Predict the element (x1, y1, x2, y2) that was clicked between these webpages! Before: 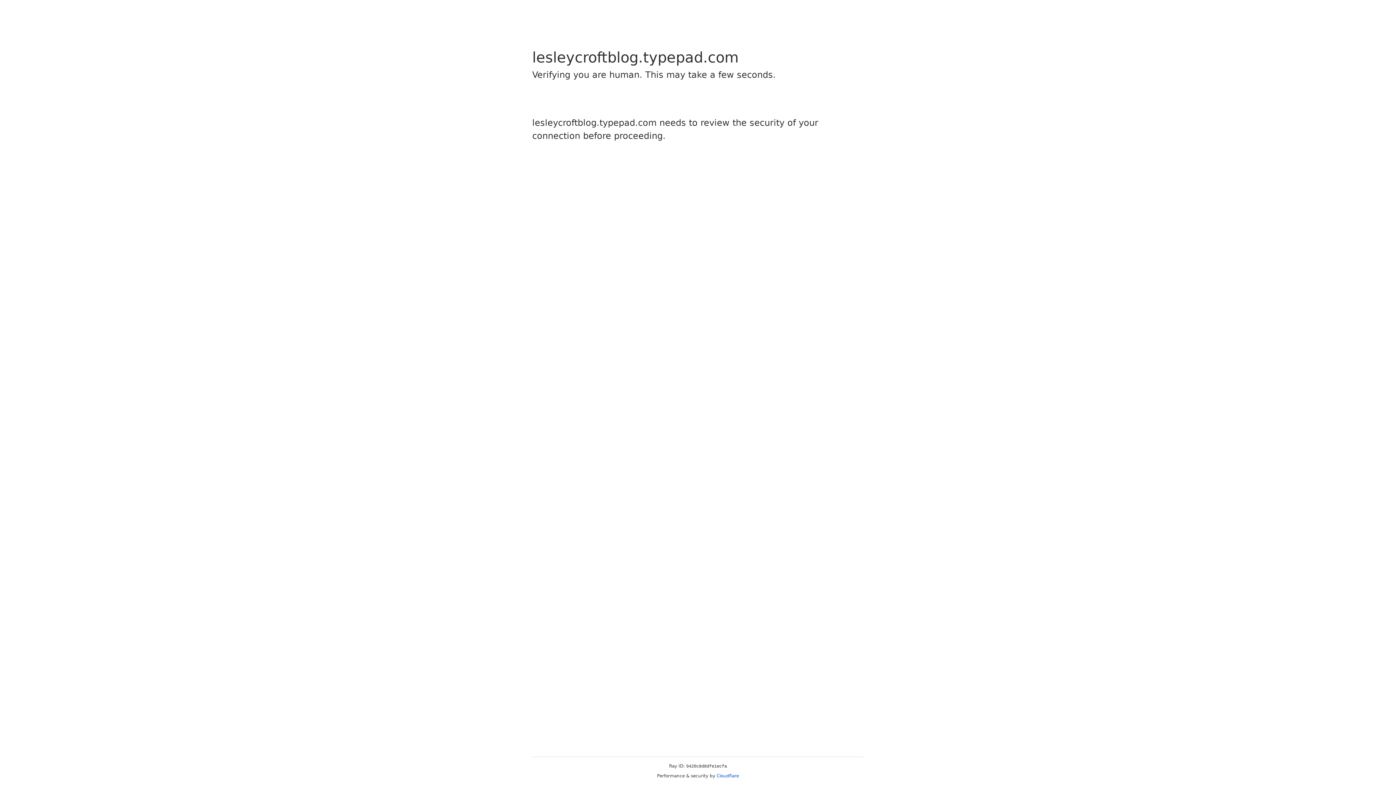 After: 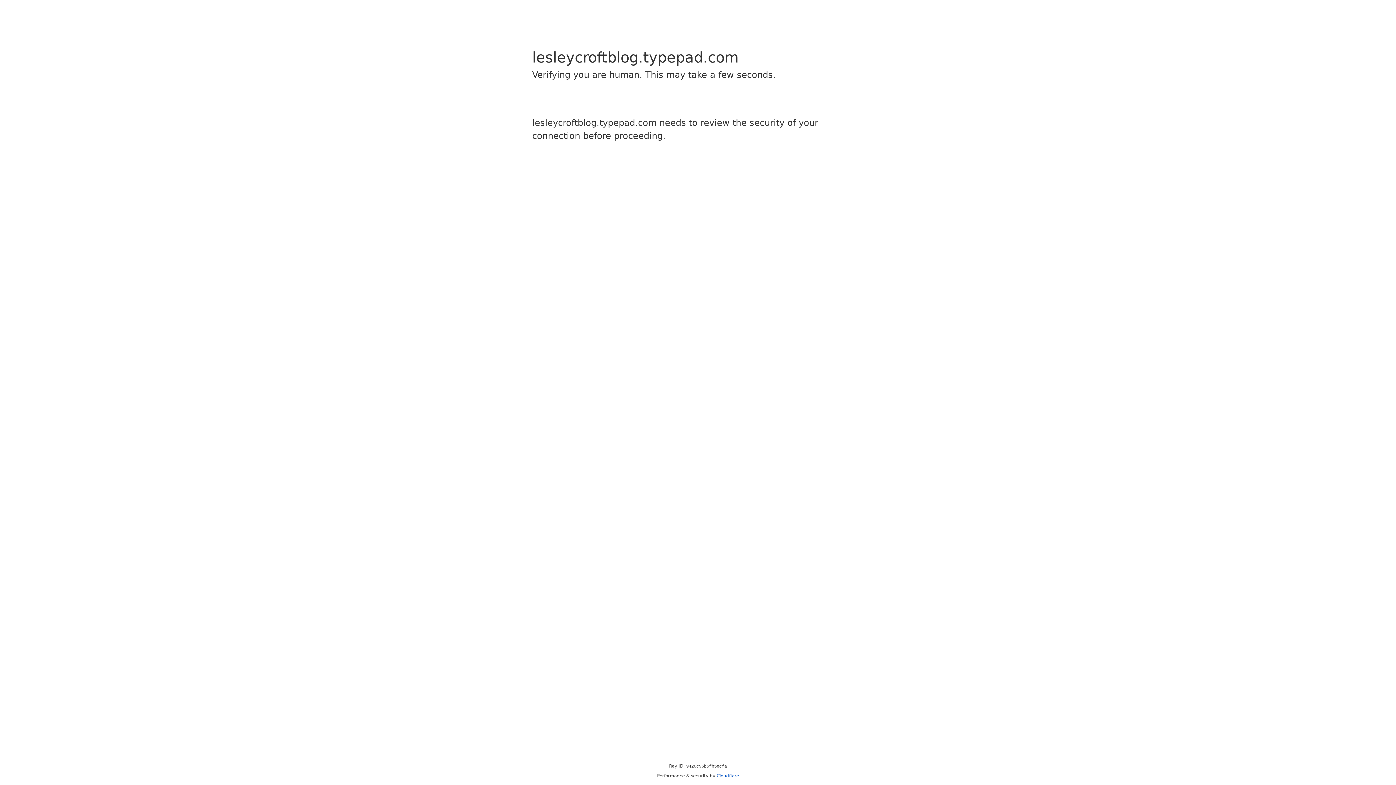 Action: bbox: (716, 773, 739, 778) label: Cloudflare